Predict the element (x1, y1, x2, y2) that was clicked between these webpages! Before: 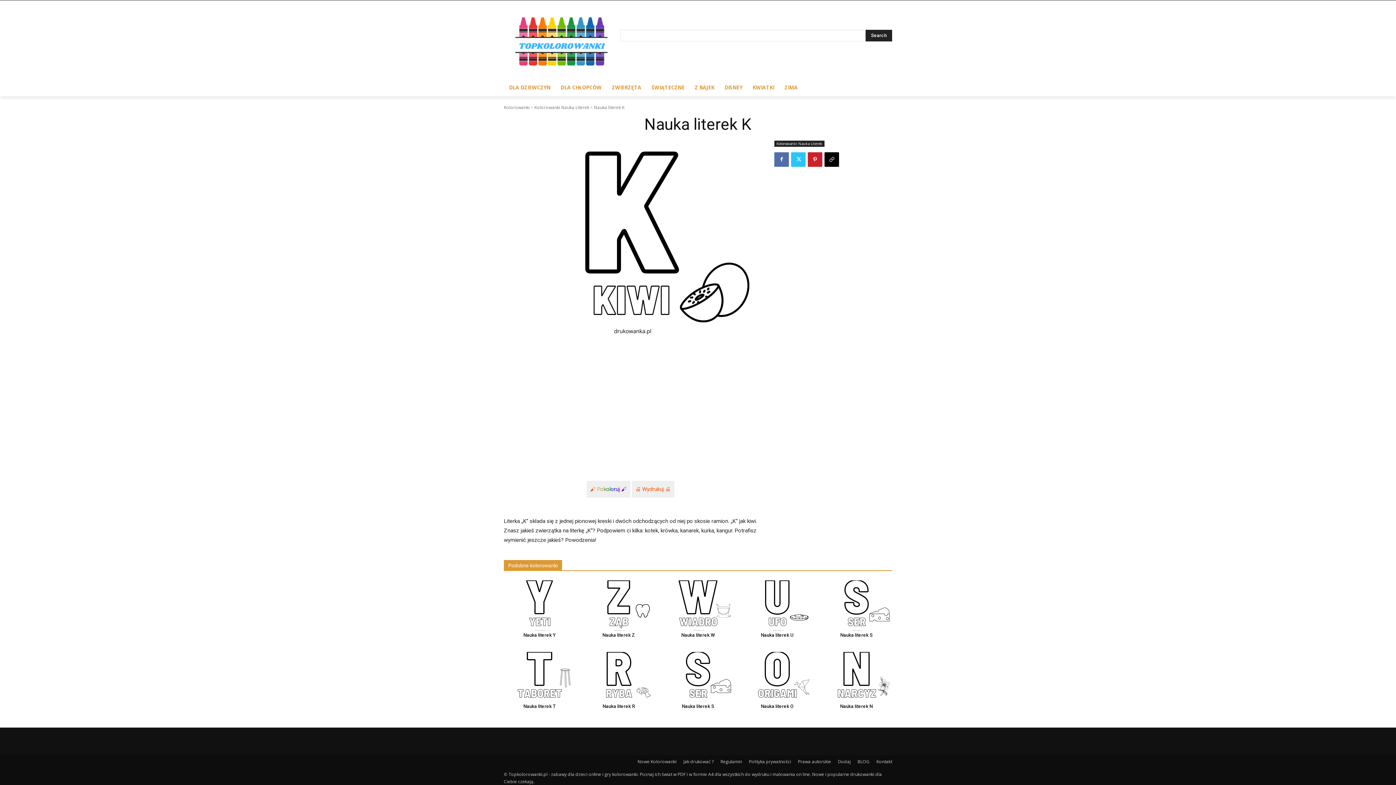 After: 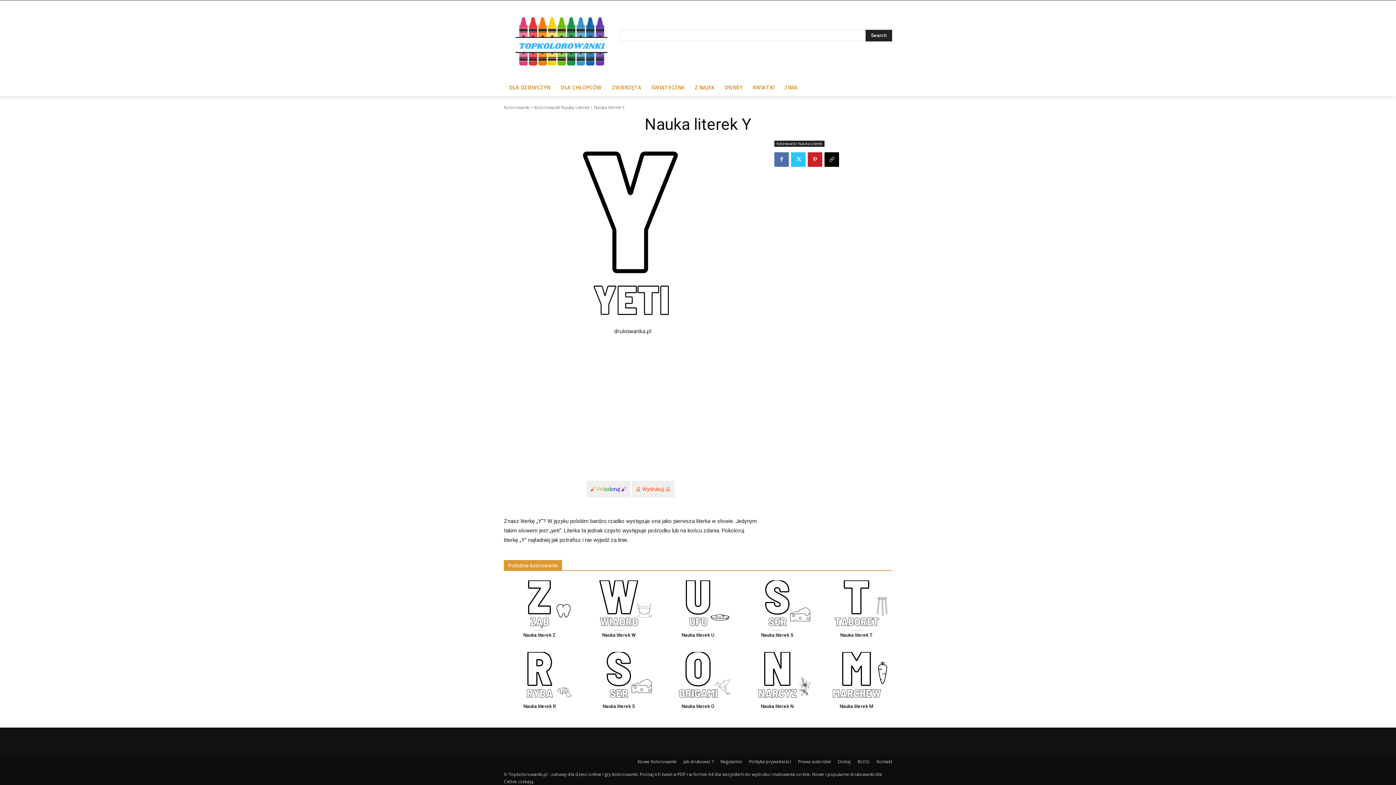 Action: bbox: (523, 632, 555, 638) label: Nauka literek Y